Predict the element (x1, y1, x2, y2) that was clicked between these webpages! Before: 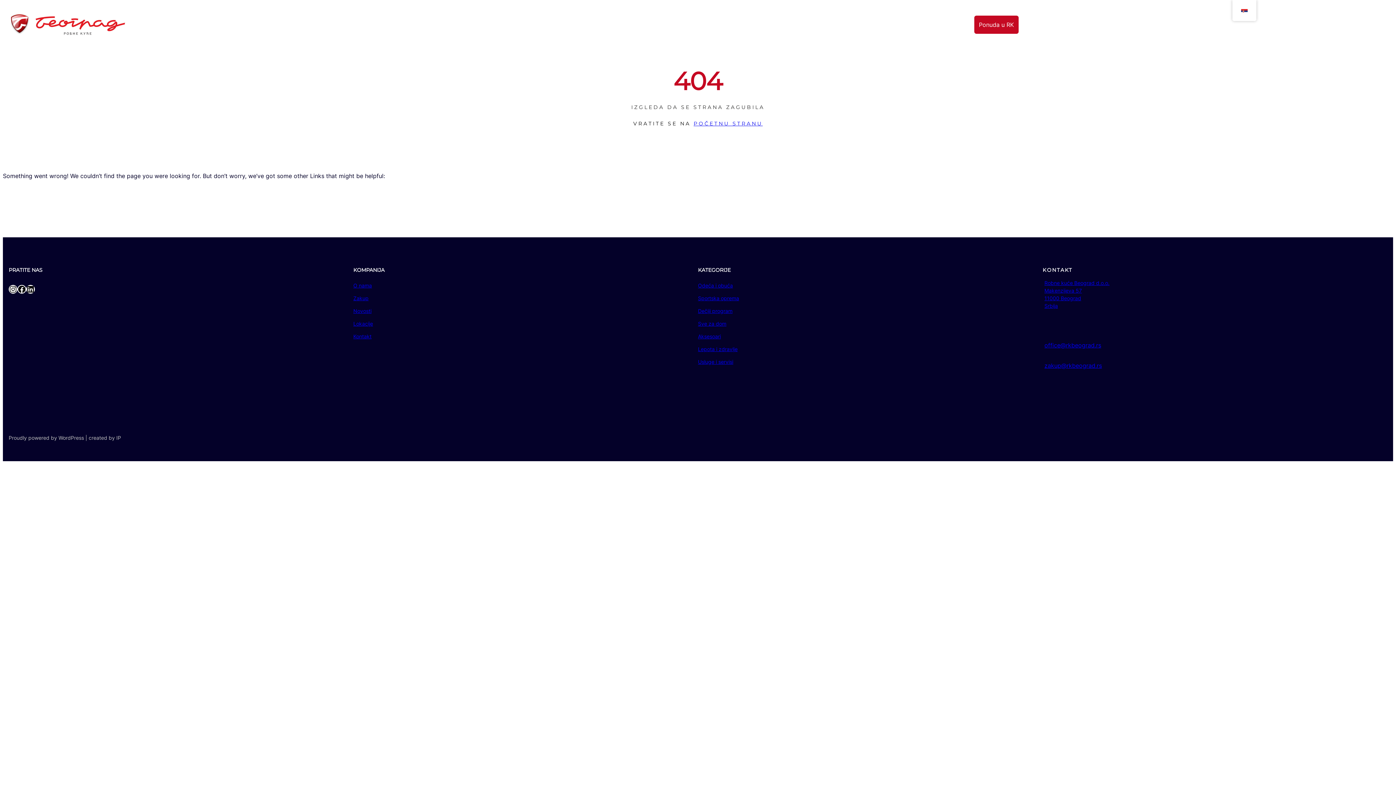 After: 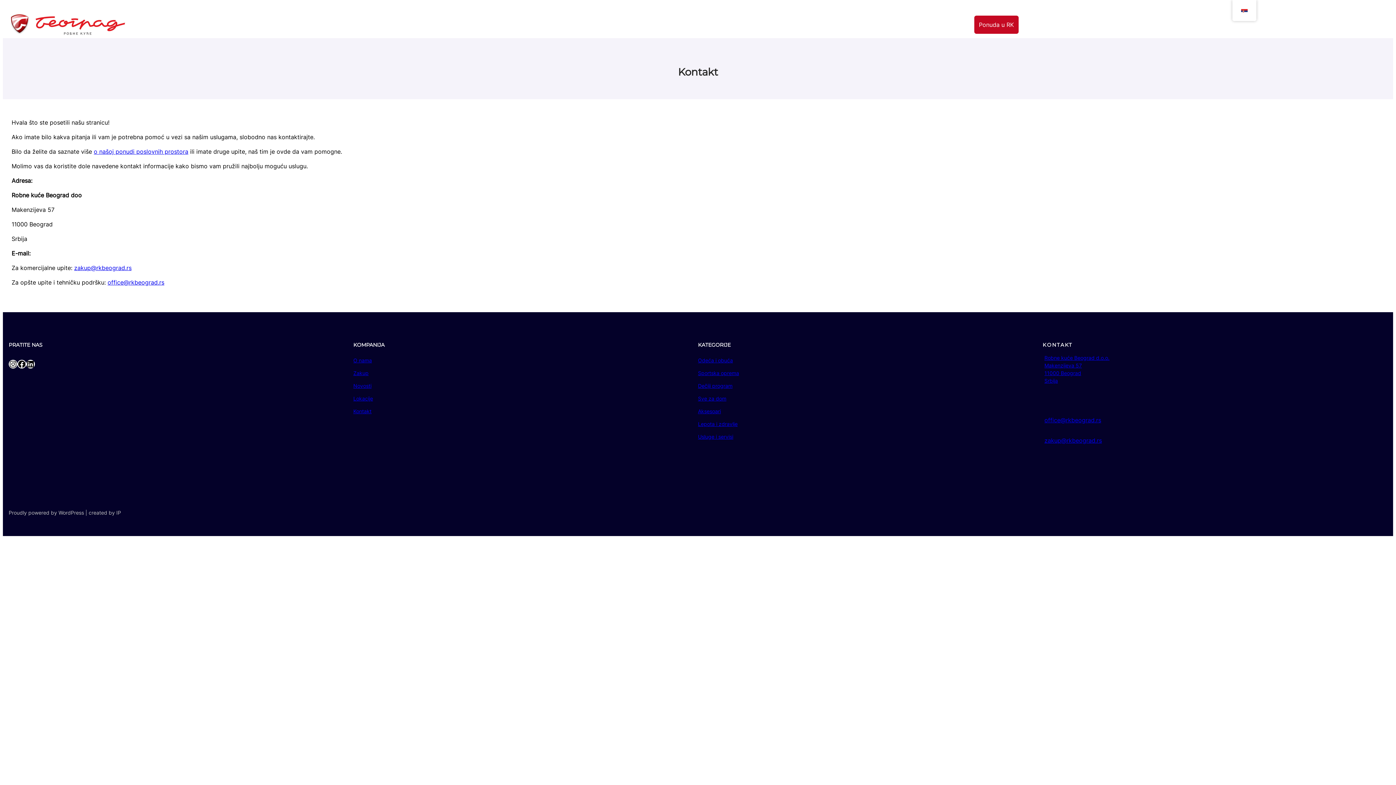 Action: bbox: (587, 19, 605, 29) label: Kontakt